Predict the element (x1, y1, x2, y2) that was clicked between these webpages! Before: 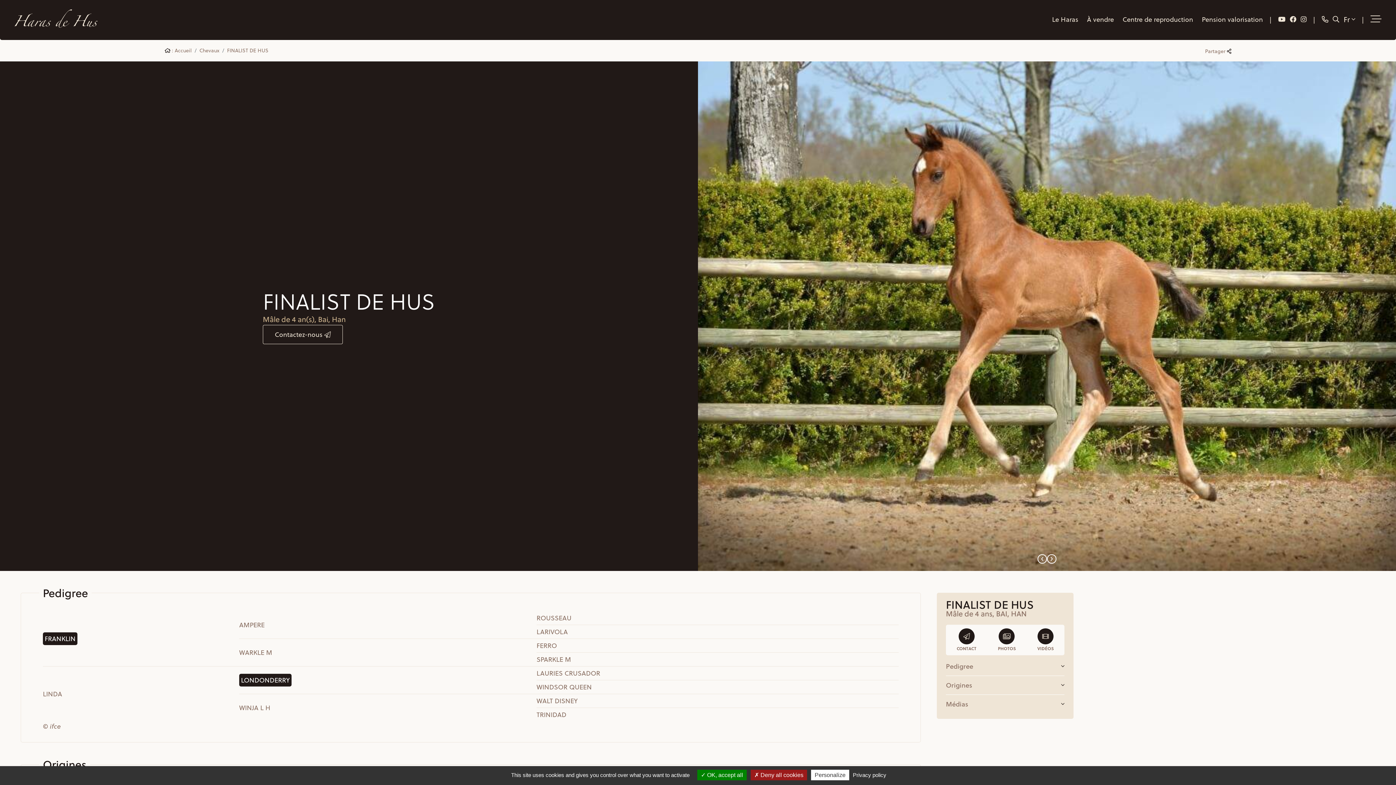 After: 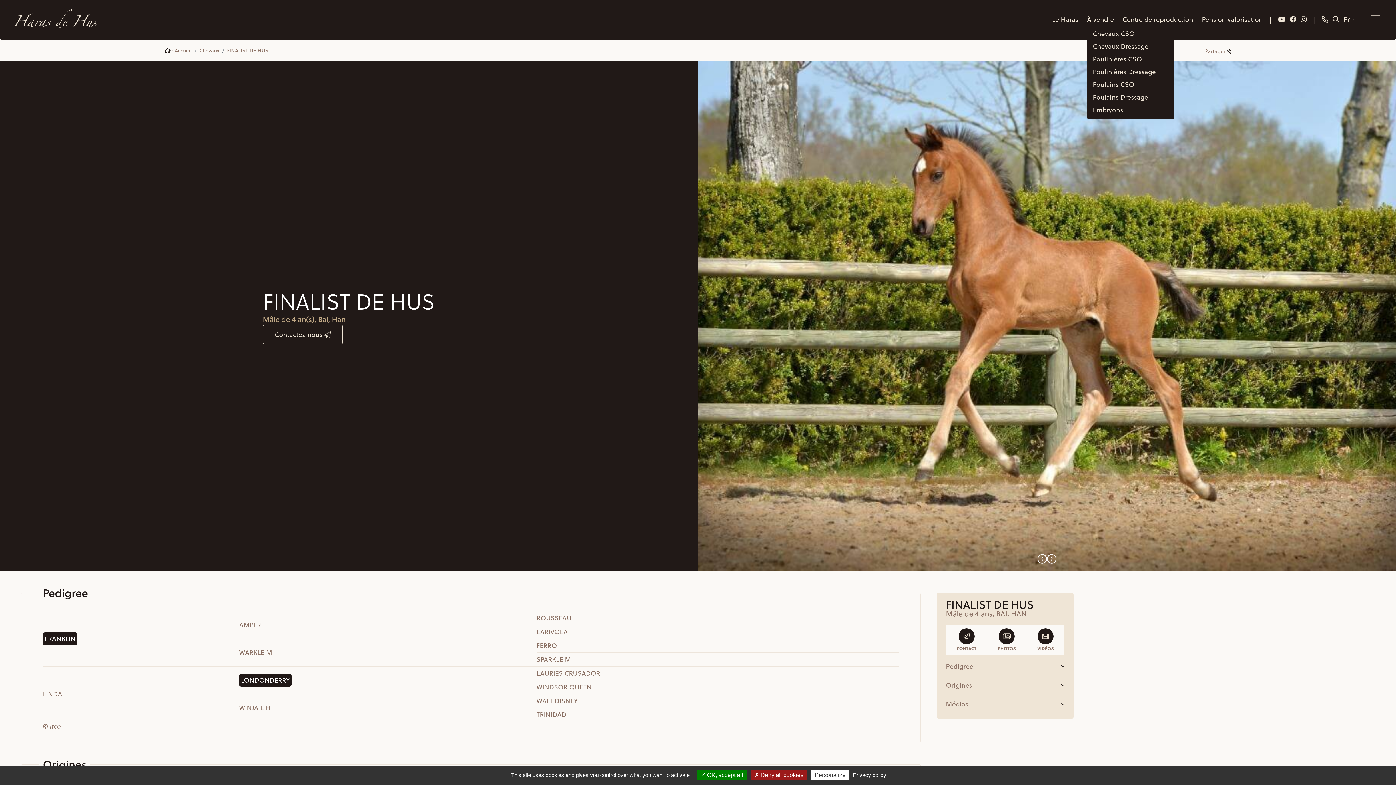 Action: label: À vendre bbox: (1087, 14, 1114, 24)